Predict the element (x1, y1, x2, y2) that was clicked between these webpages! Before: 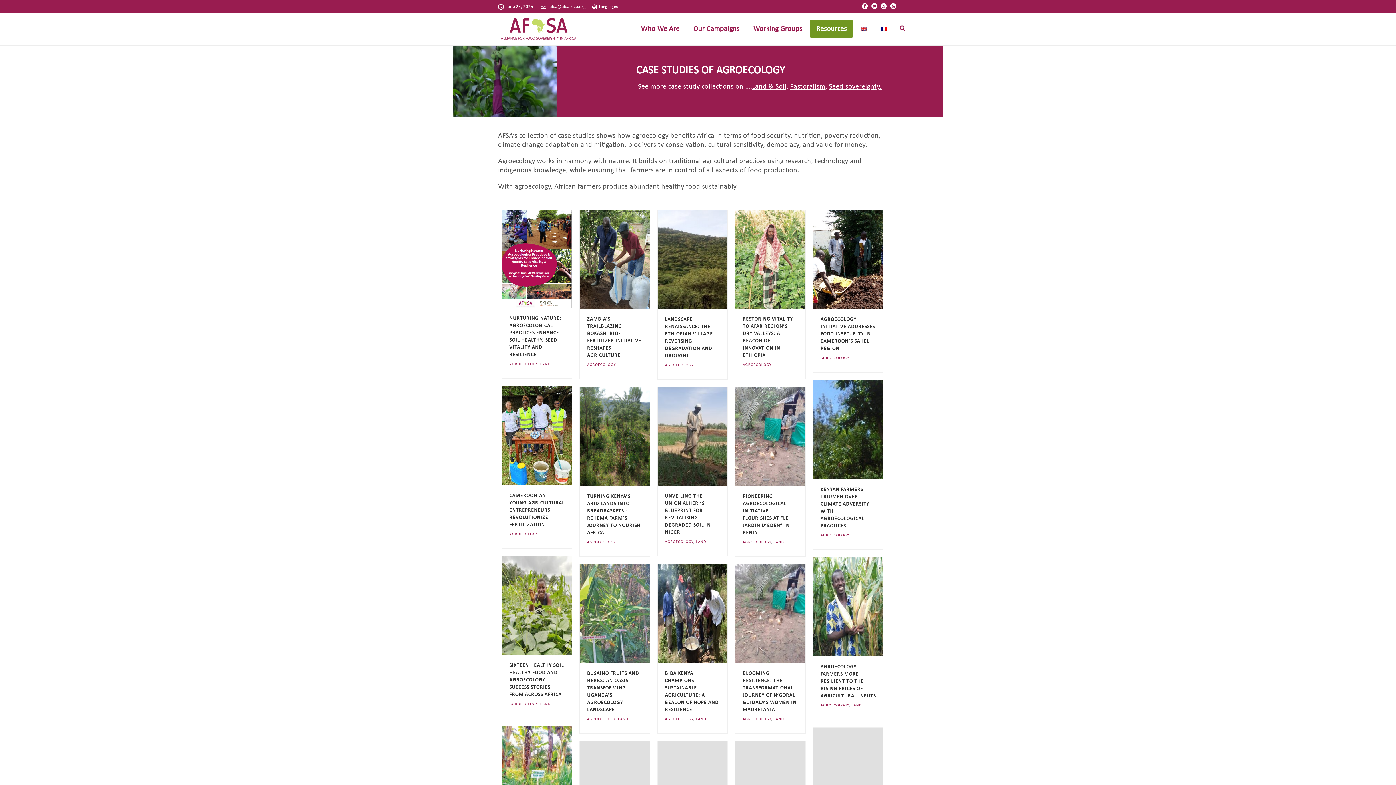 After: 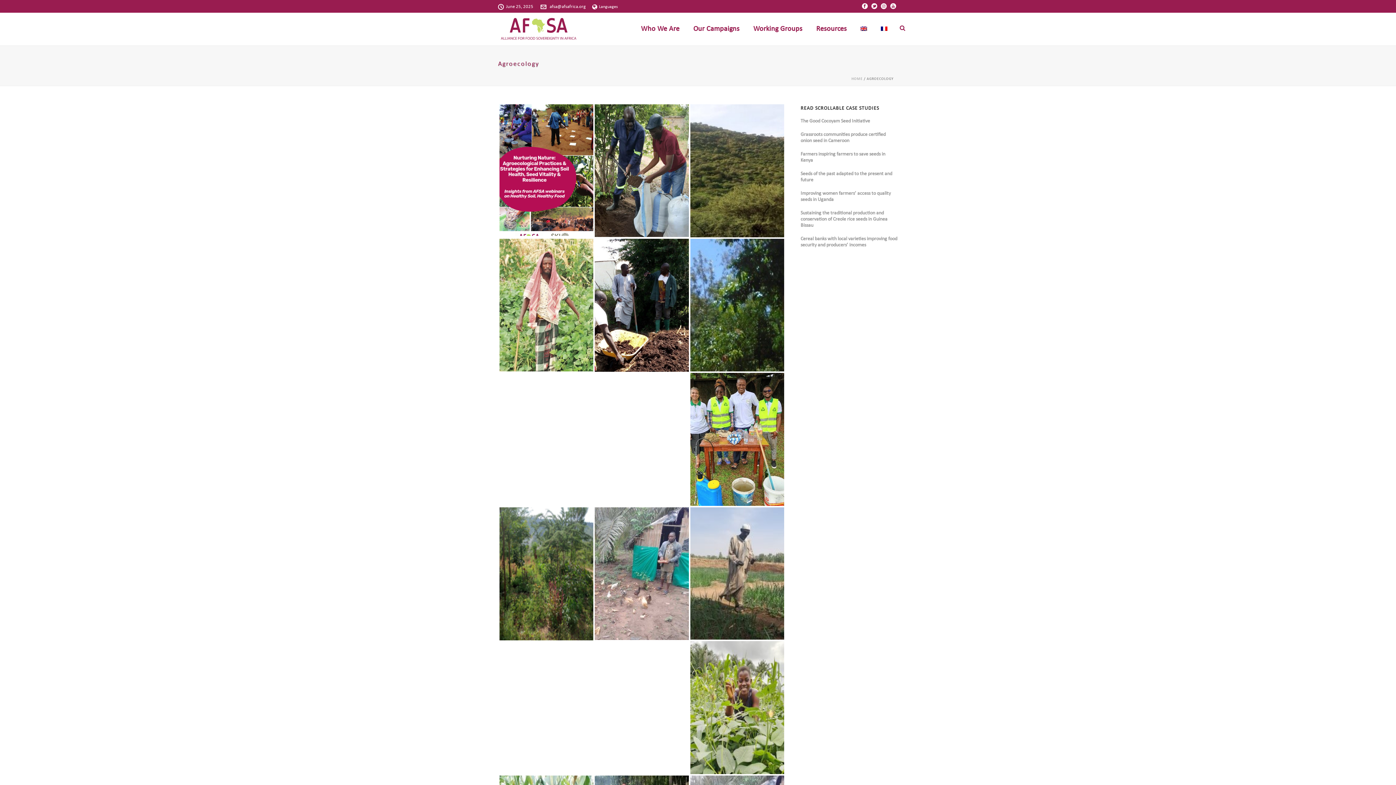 Action: label: AGROECOLOGY bbox: (742, 363, 771, 367)